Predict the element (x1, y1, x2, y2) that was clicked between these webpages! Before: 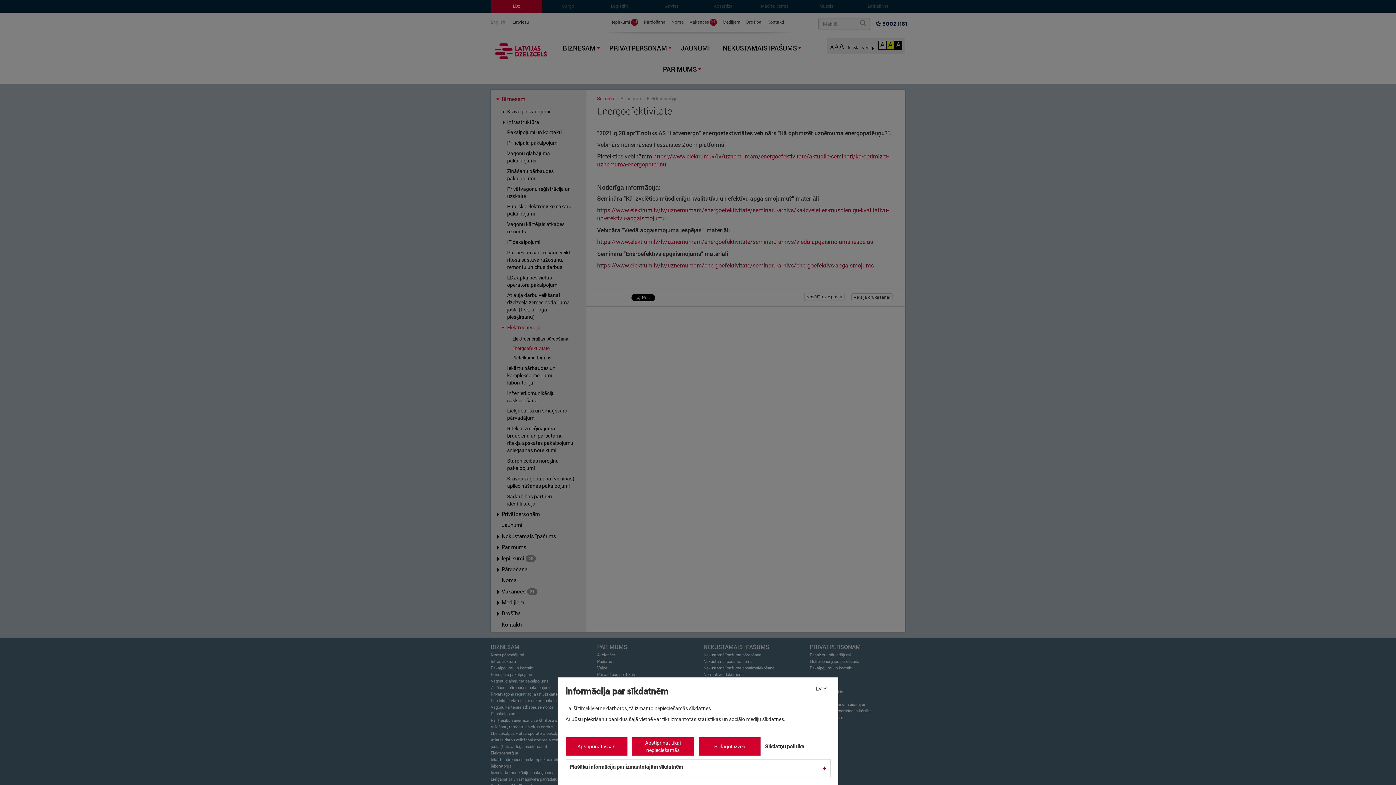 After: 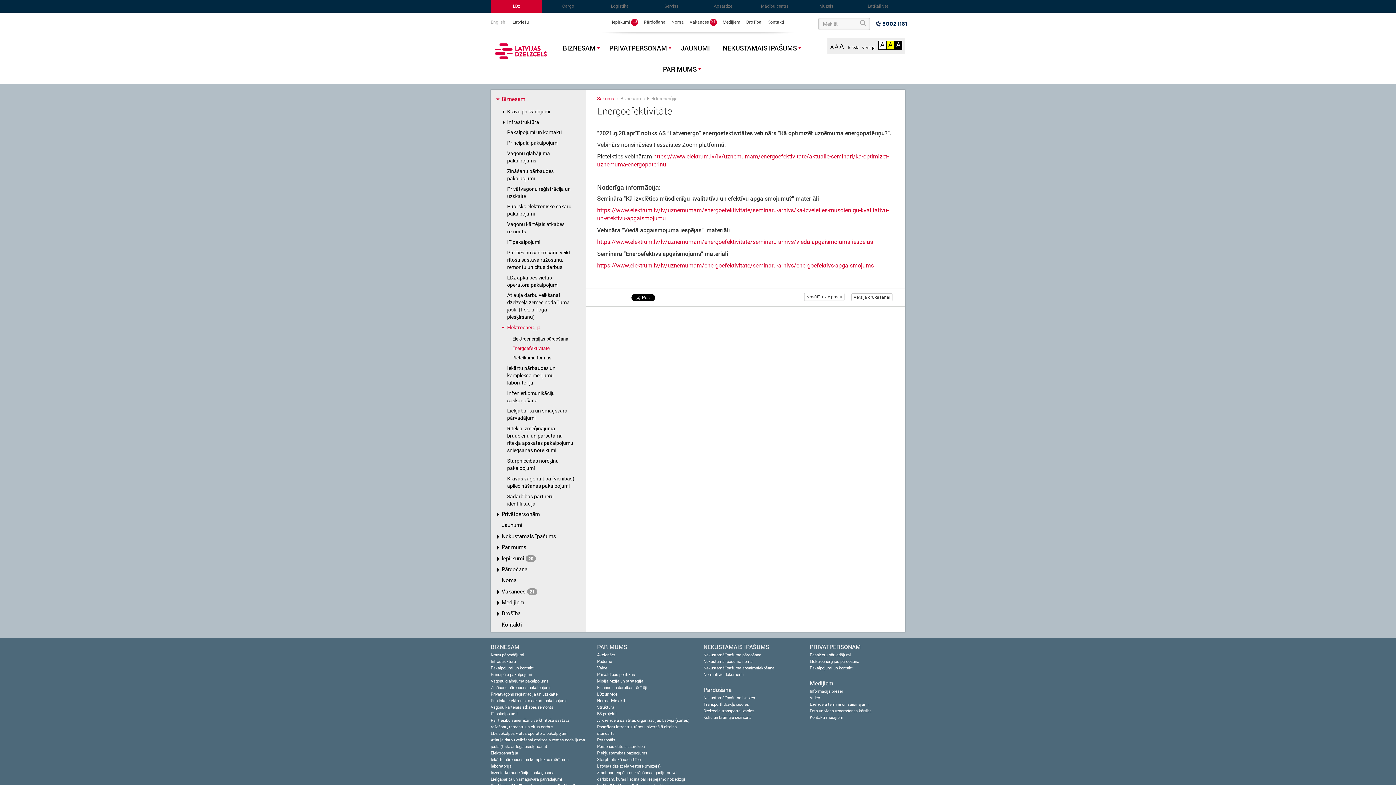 Action: bbox: (632, 737, 694, 756) label: Apstiprināt tikai nepieciešamās